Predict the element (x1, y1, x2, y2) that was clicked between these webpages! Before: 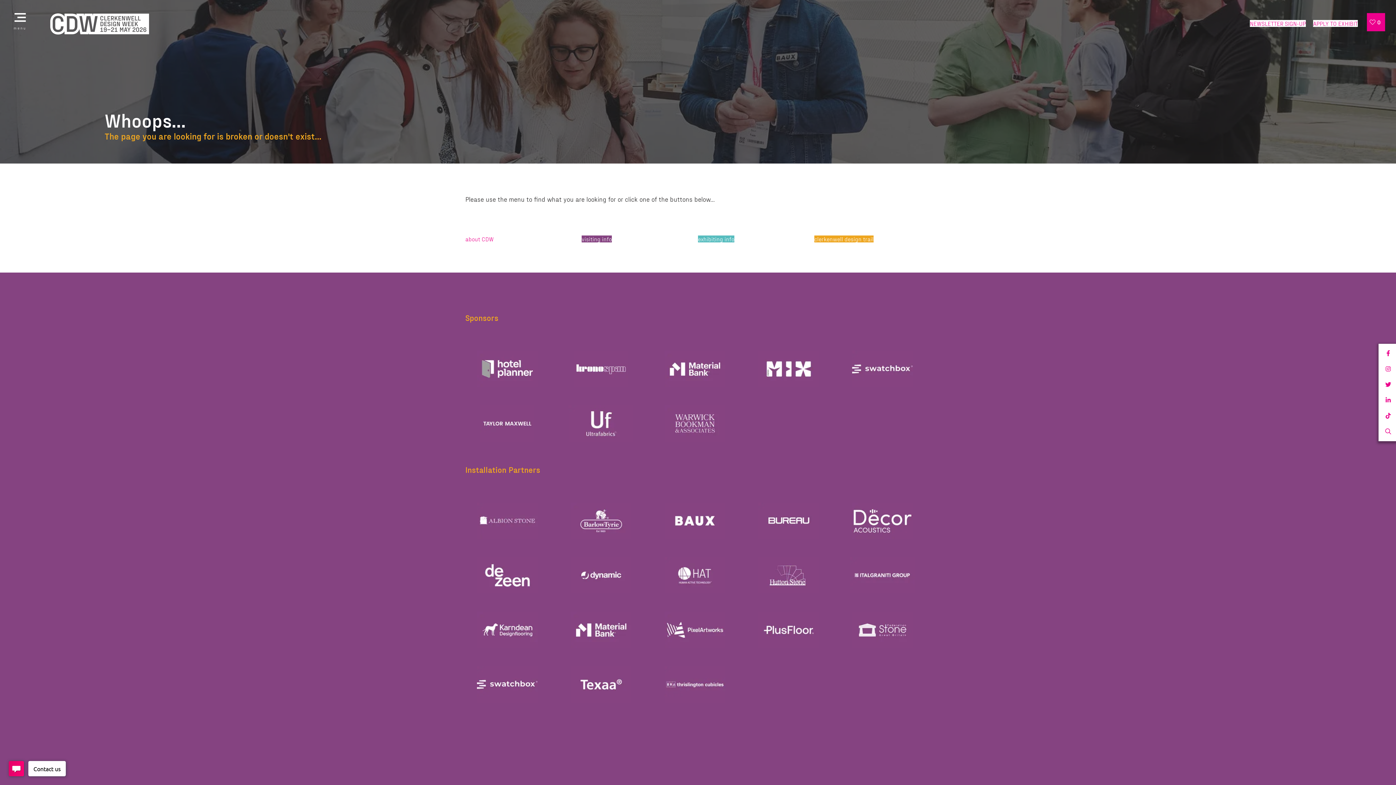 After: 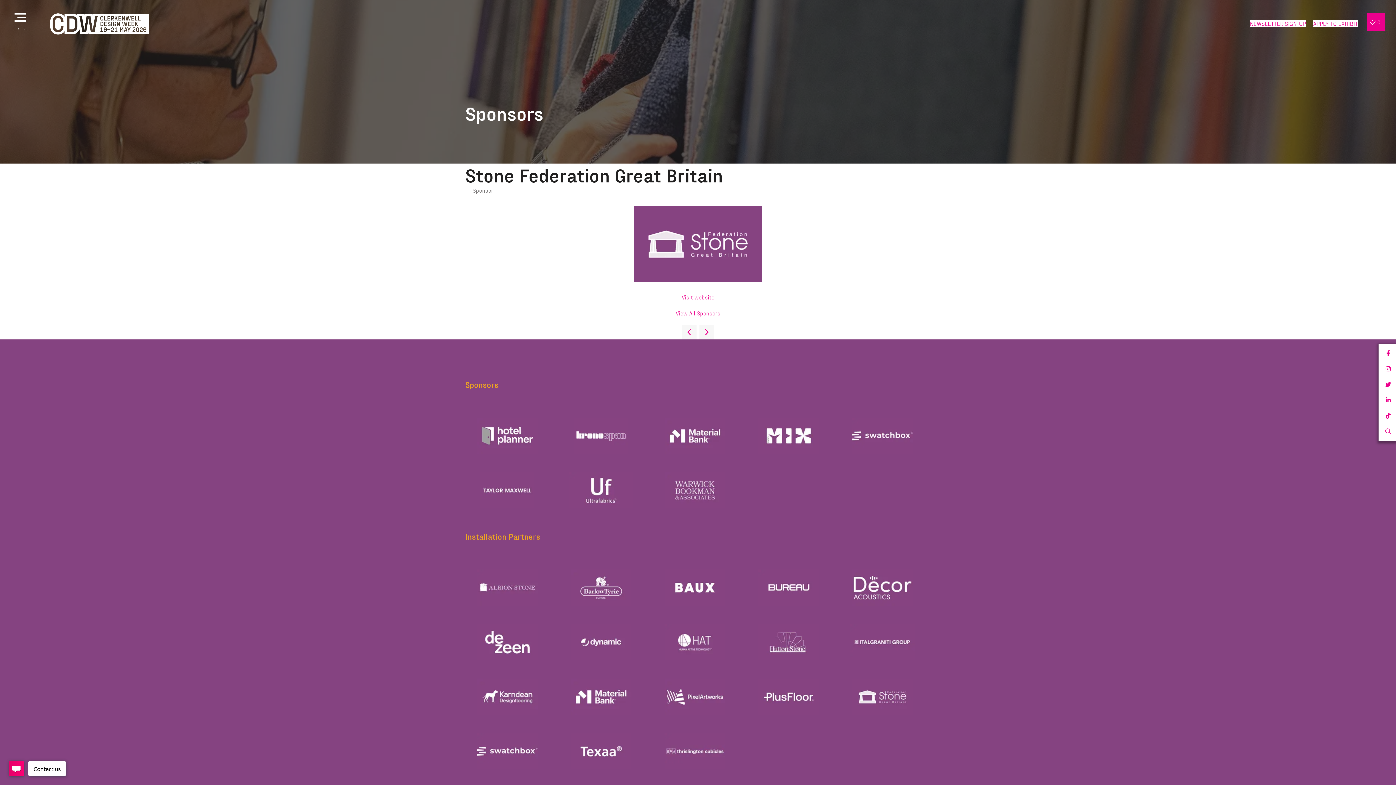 Action: bbox: (846, 612, 918, 648)